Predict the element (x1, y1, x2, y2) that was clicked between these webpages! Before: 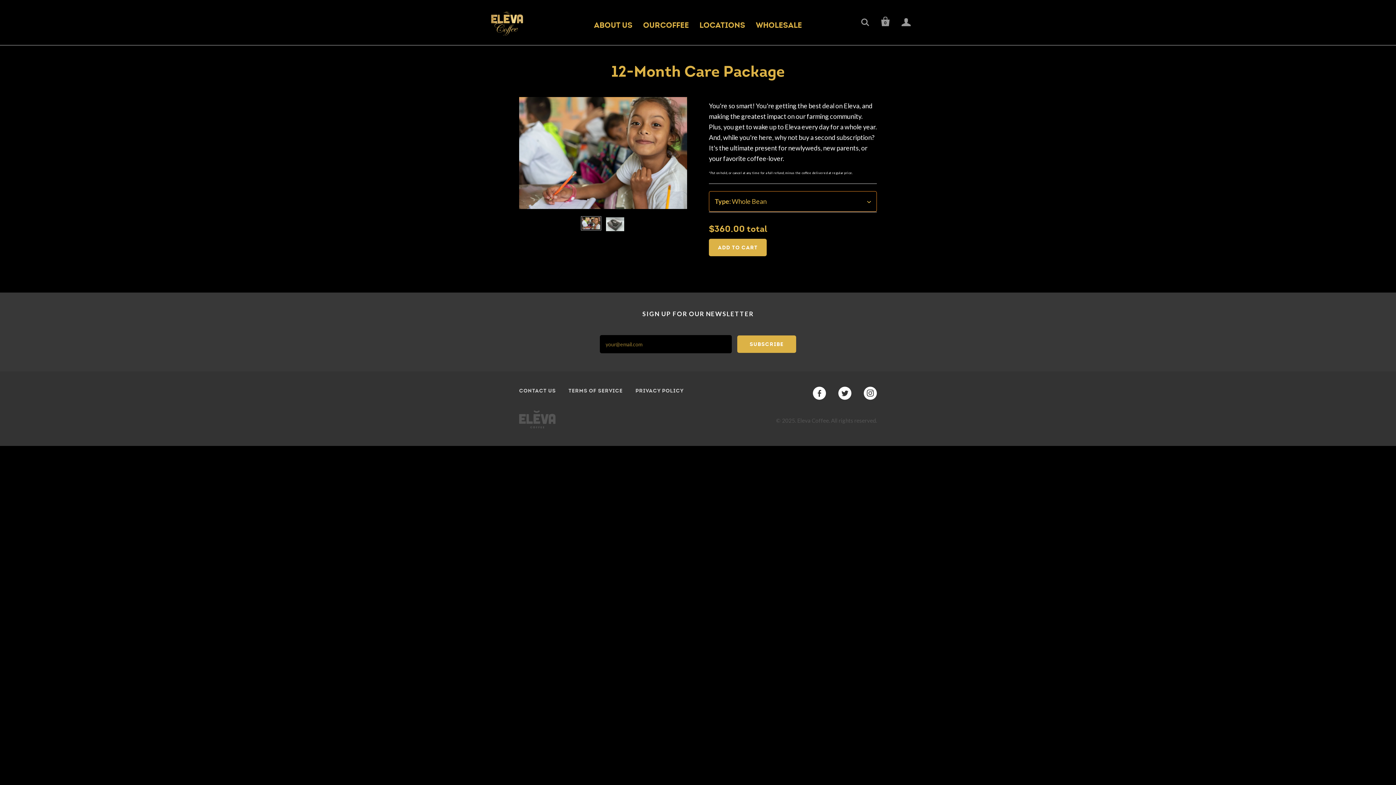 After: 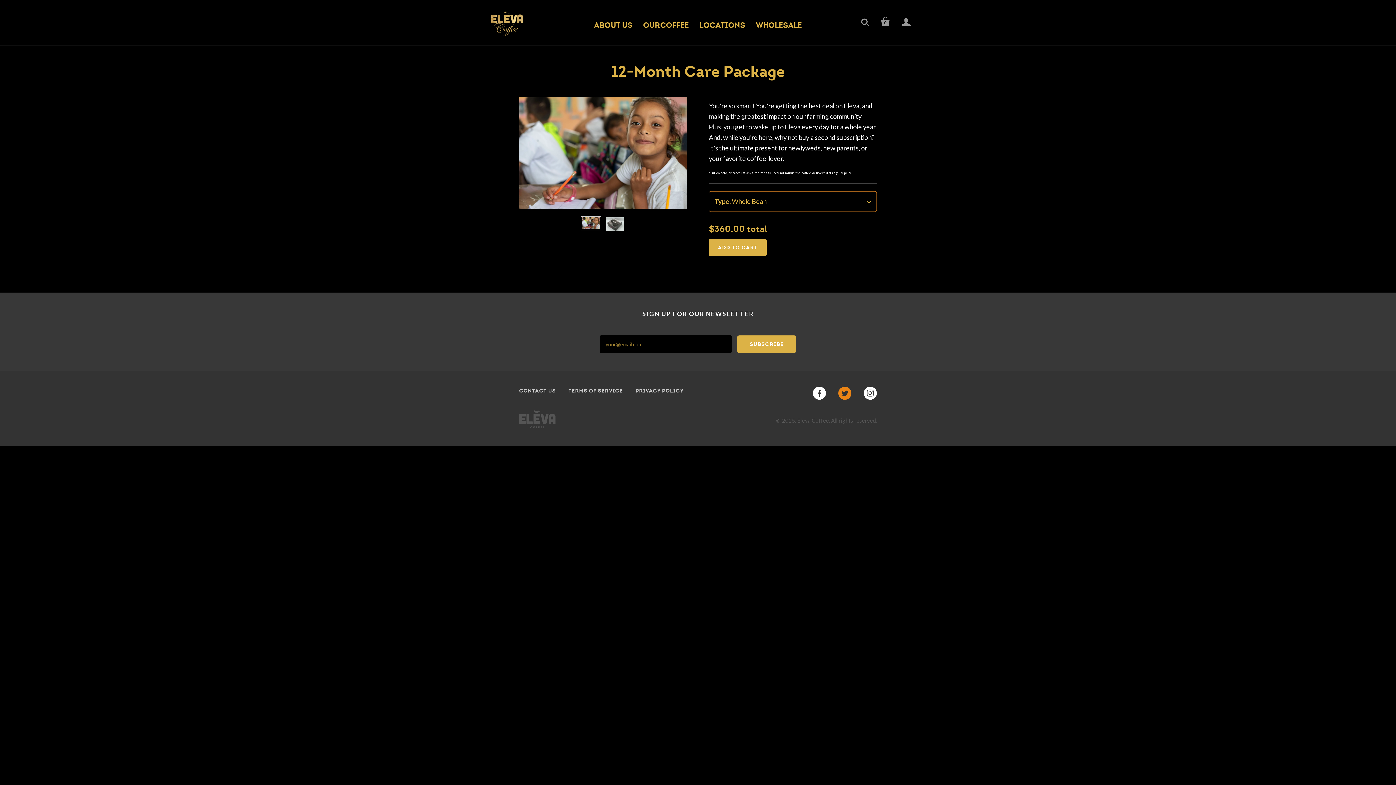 Action: label: Tweet bbox: (838, 386, 851, 400)